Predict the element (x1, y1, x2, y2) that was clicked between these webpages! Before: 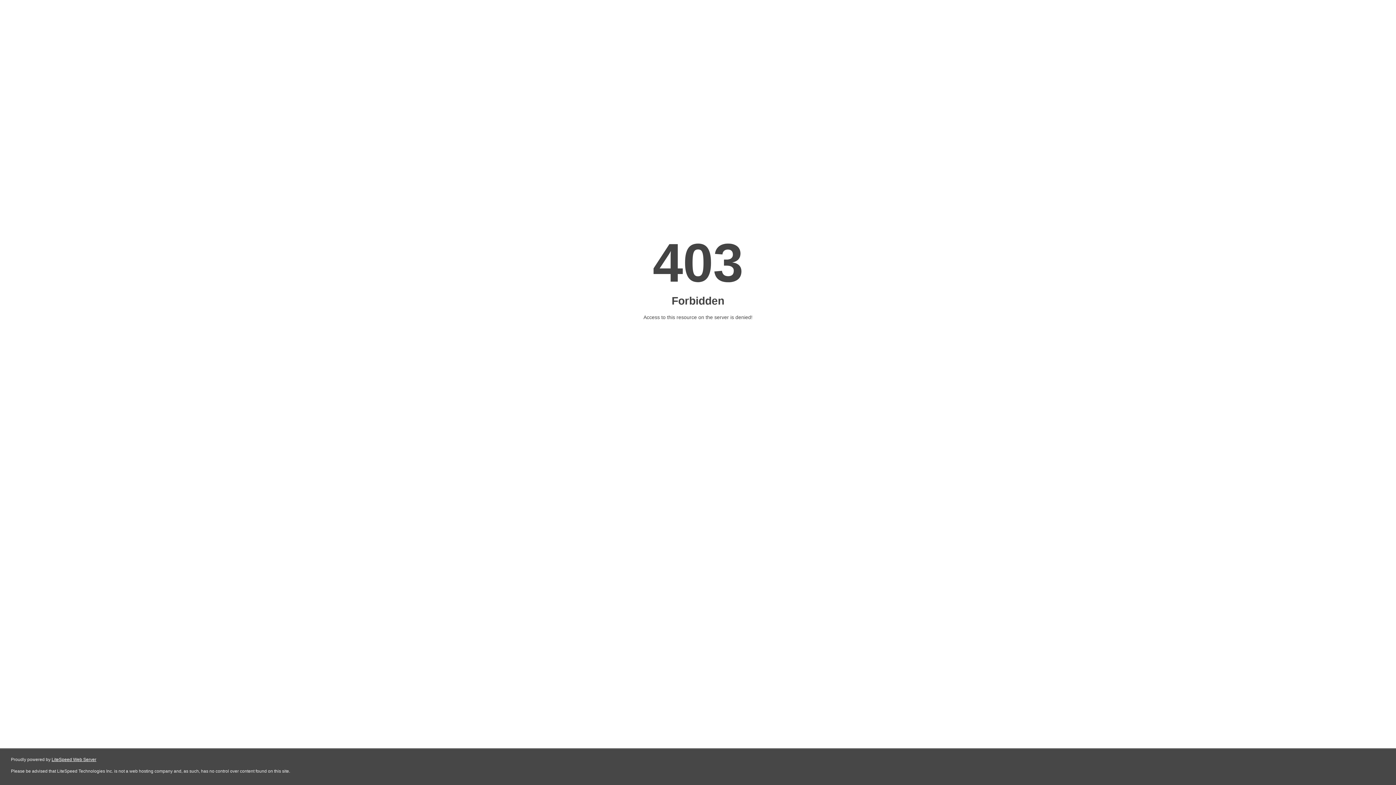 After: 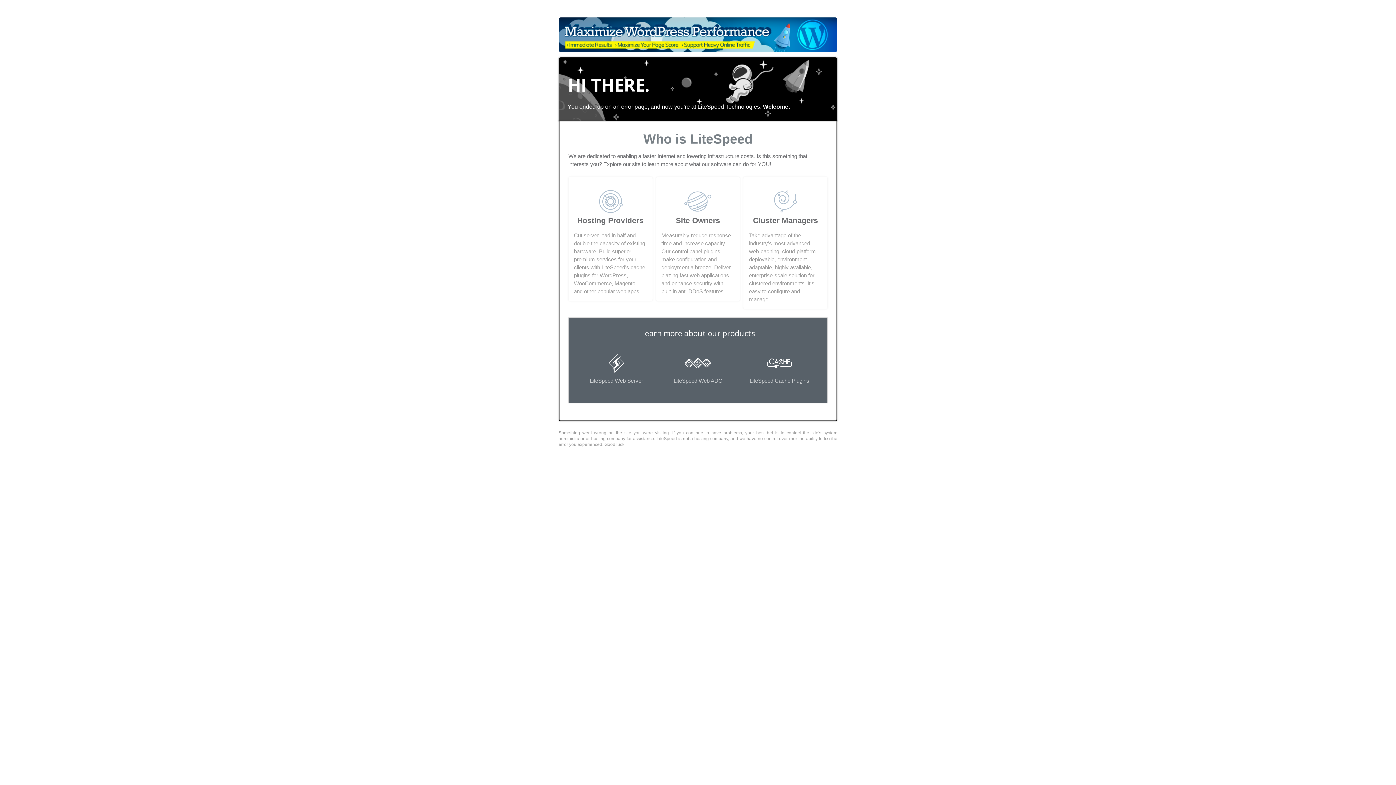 Action: bbox: (51, 757, 96, 762) label: LiteSpeed Web Server